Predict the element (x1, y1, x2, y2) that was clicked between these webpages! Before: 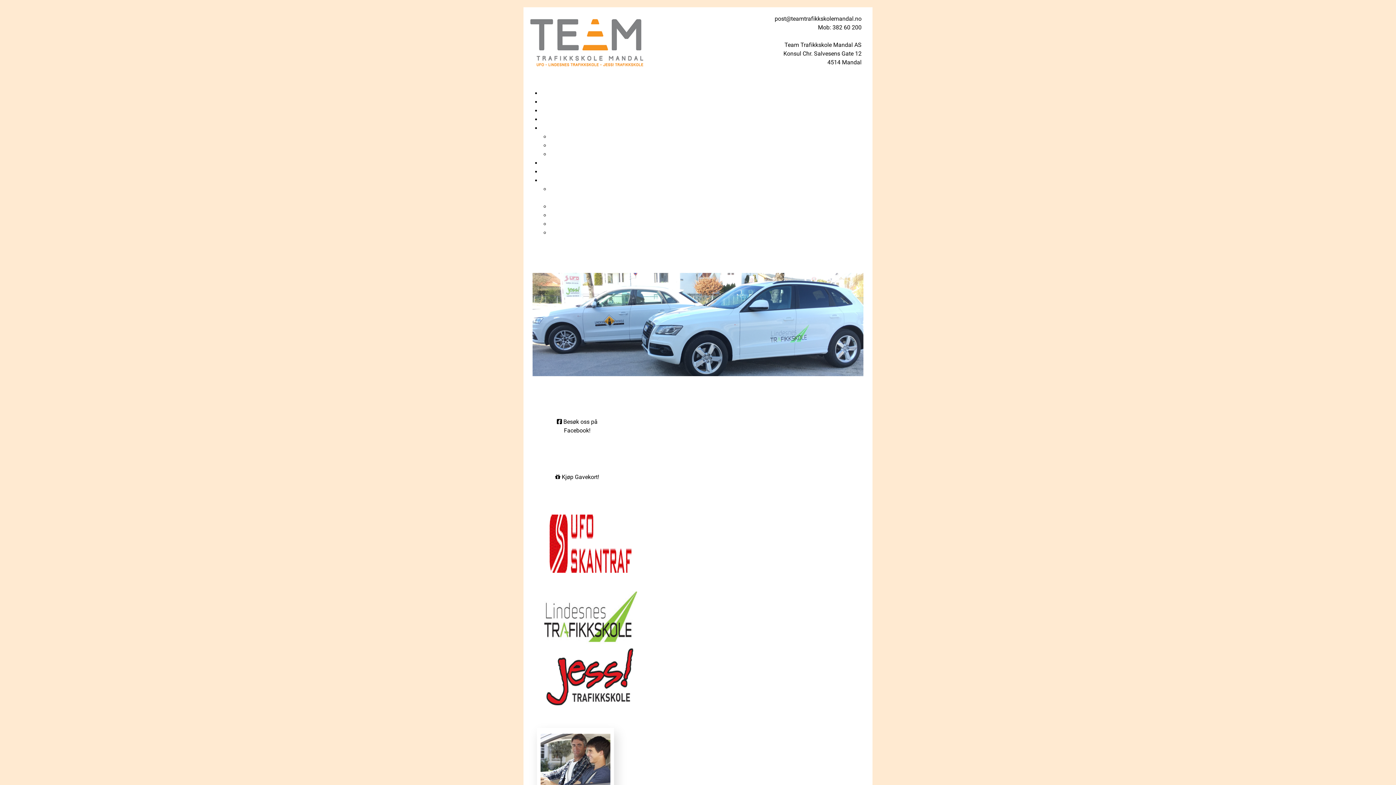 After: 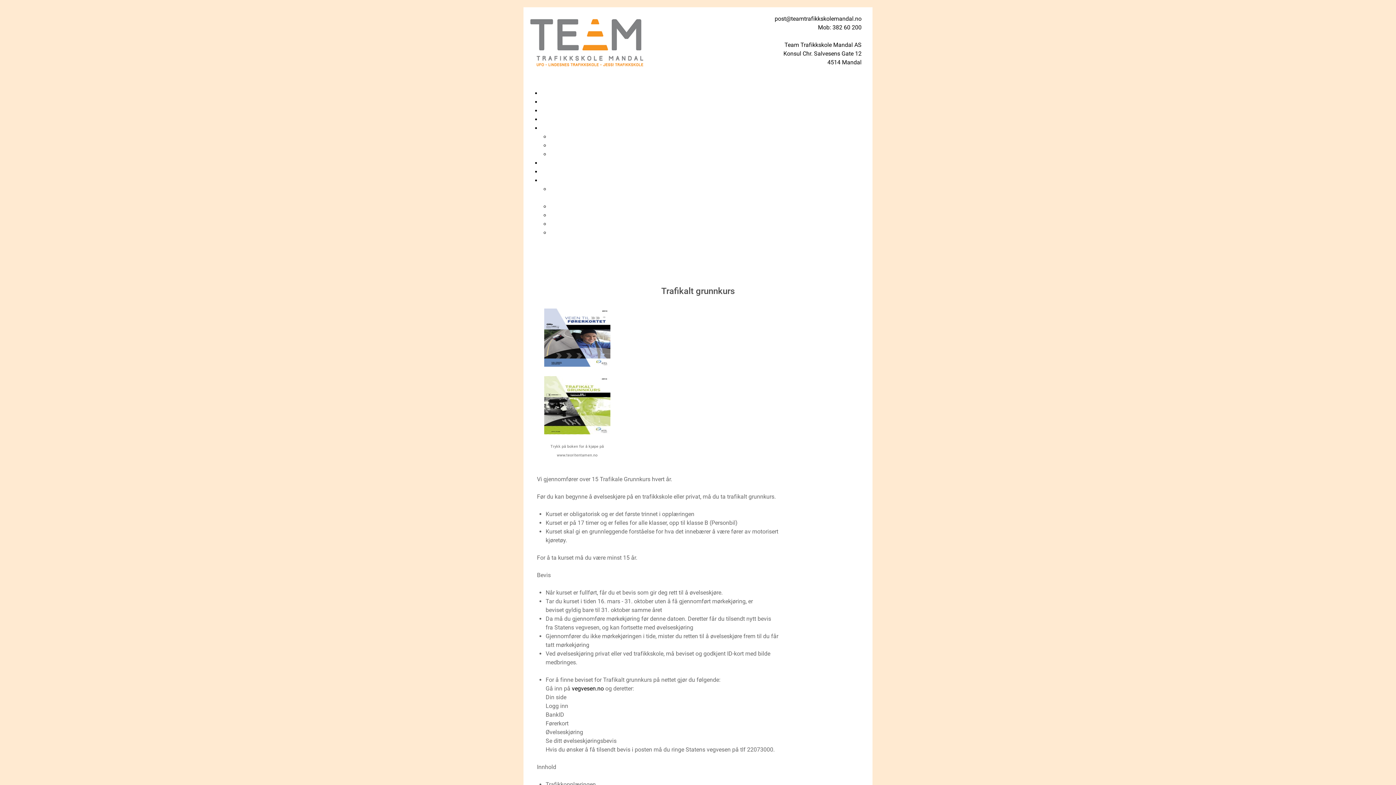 Action: bbox: (689, 116, 715, 122) label: Grunnkurs